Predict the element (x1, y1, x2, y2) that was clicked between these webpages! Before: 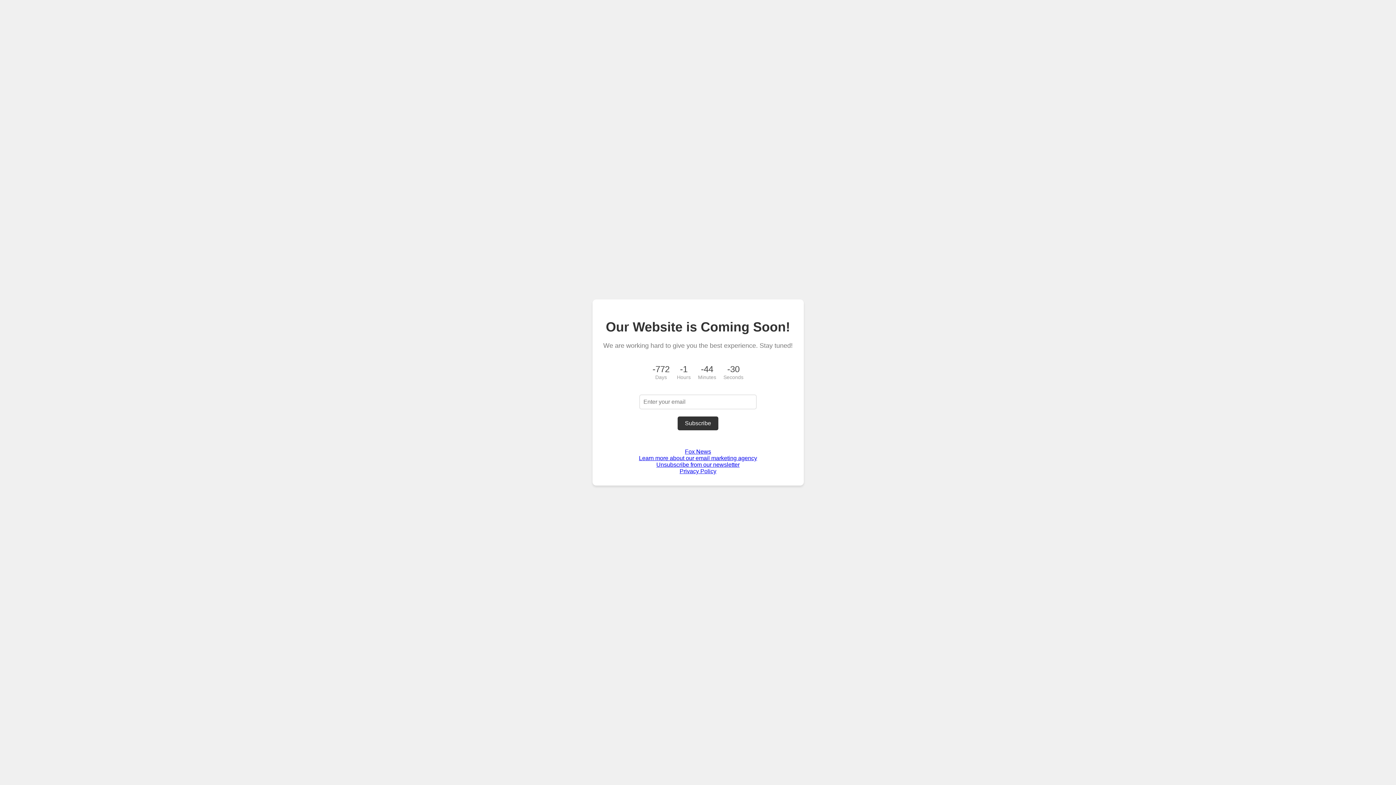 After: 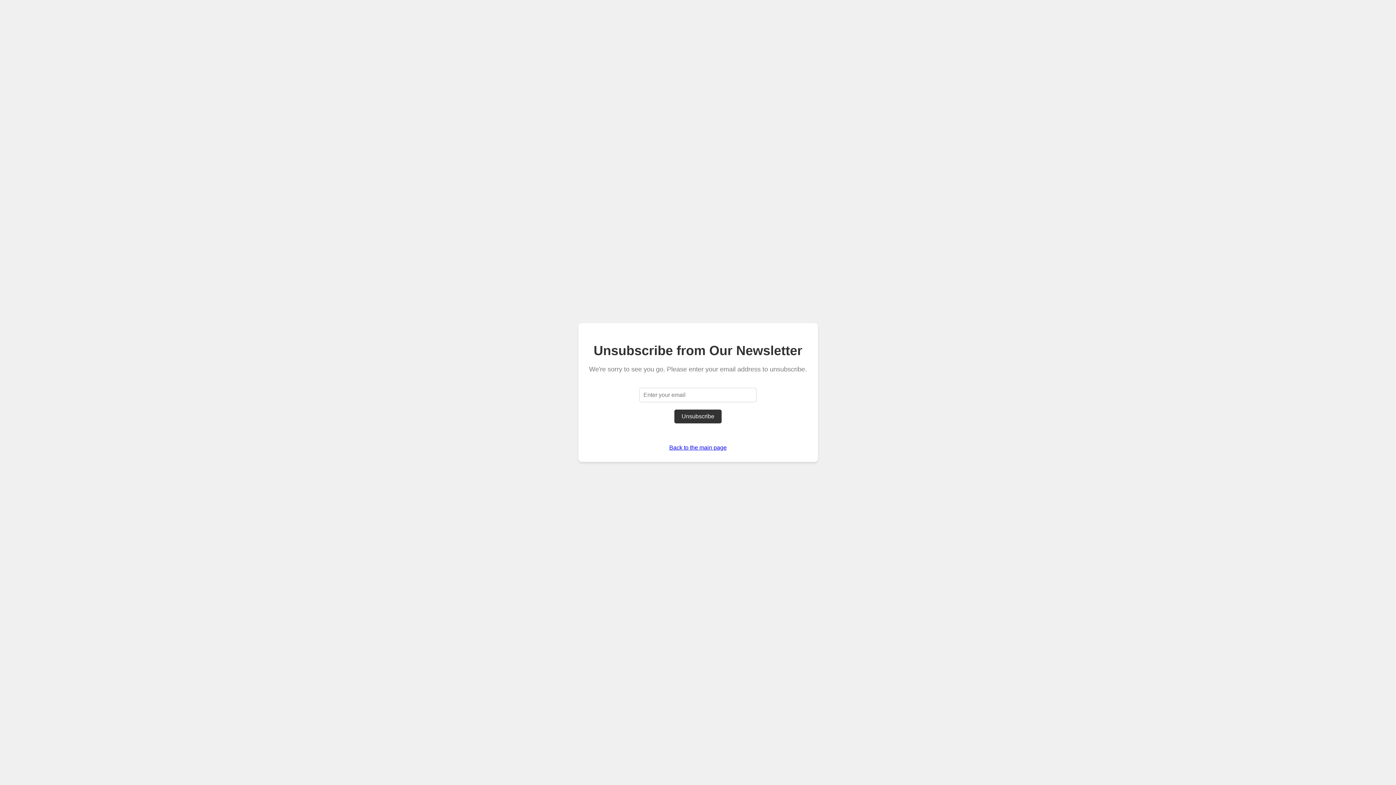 Action: bbox: (656, 461, 739, 467) label: Unsubscribe from our newsletter